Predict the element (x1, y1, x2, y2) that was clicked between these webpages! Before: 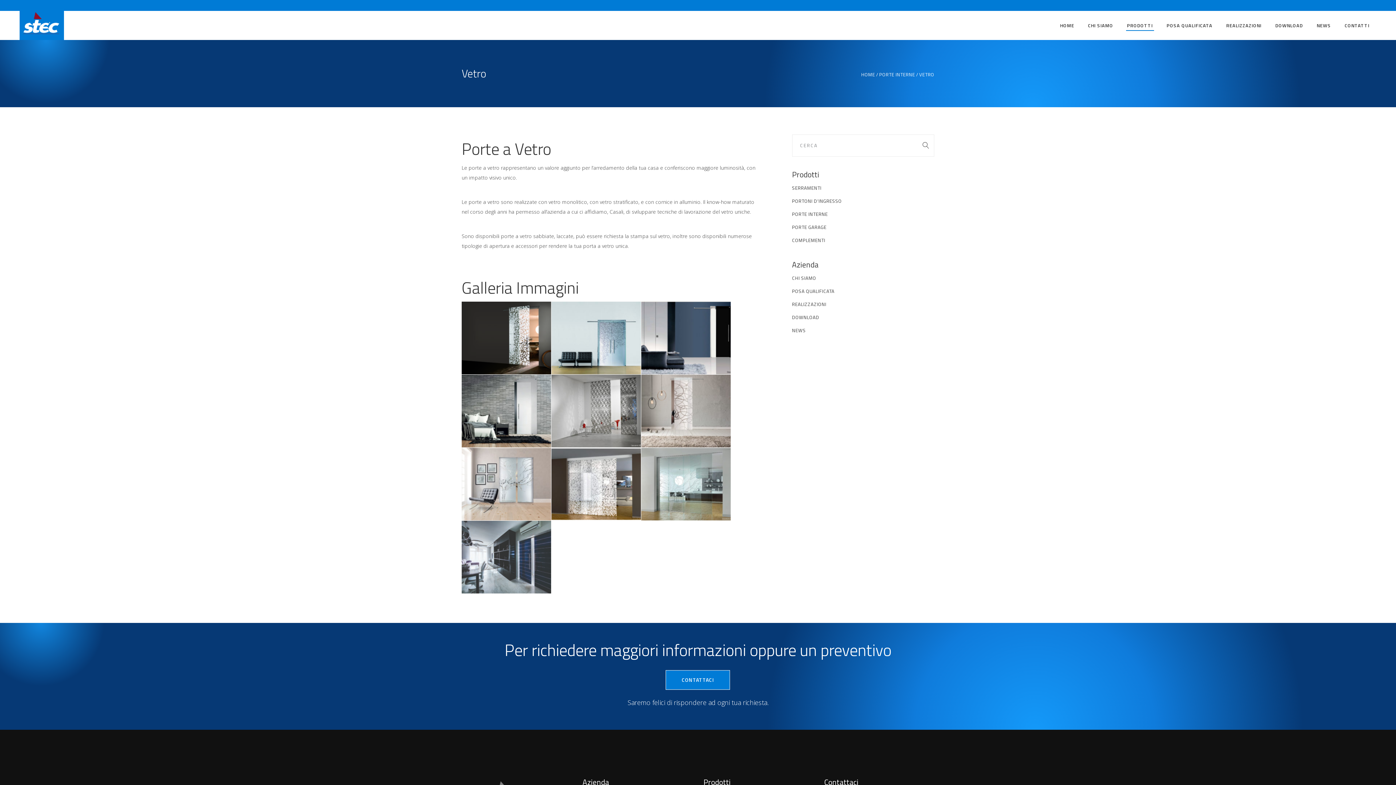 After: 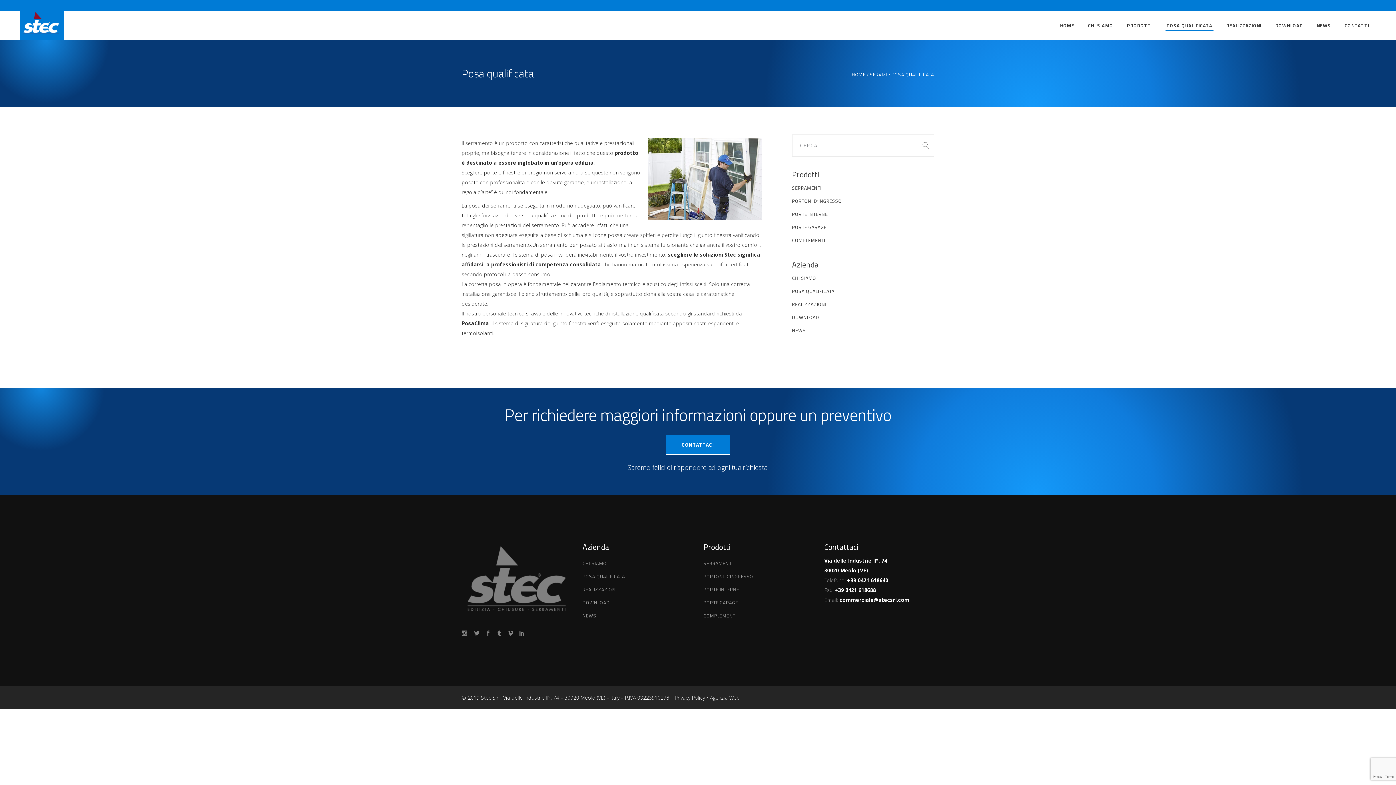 Action: label: POSA QUALIFICATA bbox: (1160, 10, 1219, 40)